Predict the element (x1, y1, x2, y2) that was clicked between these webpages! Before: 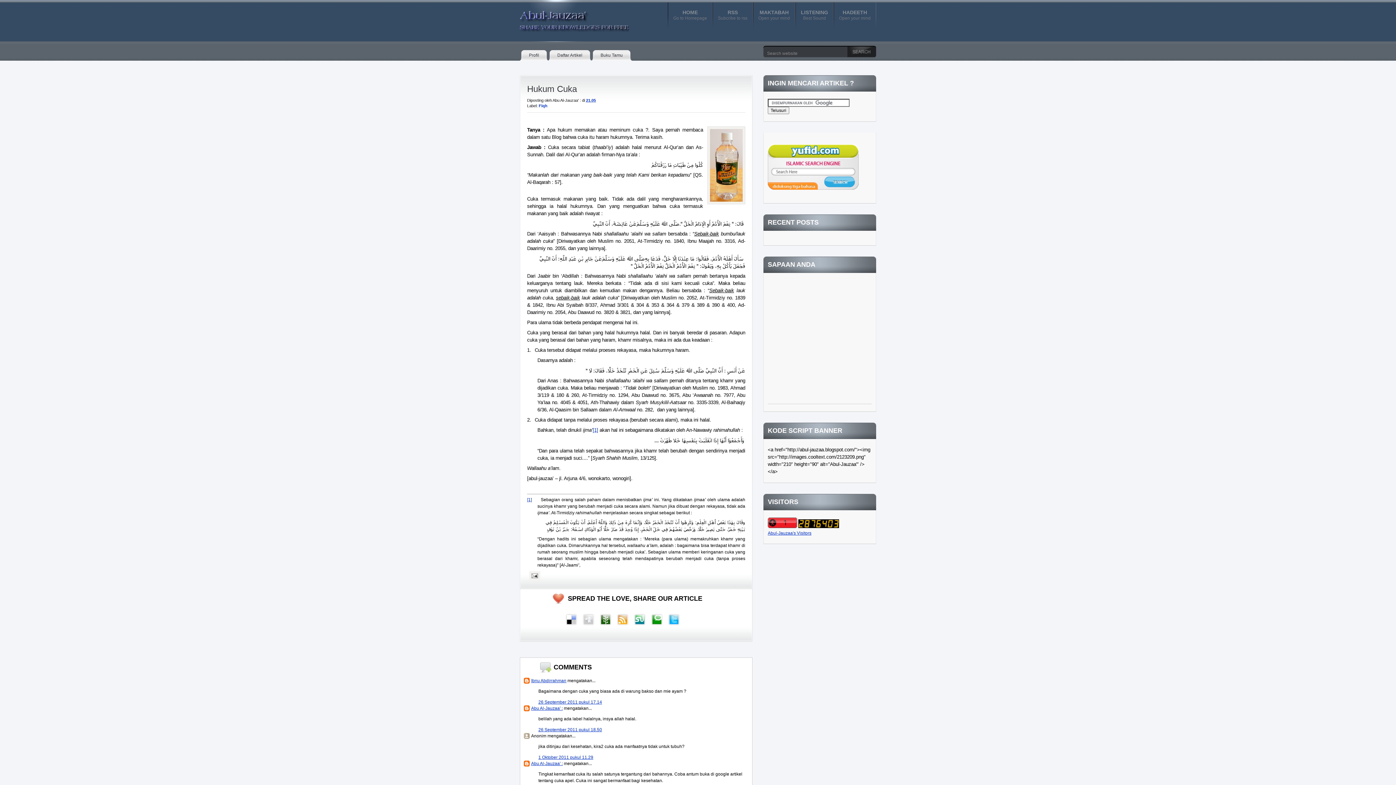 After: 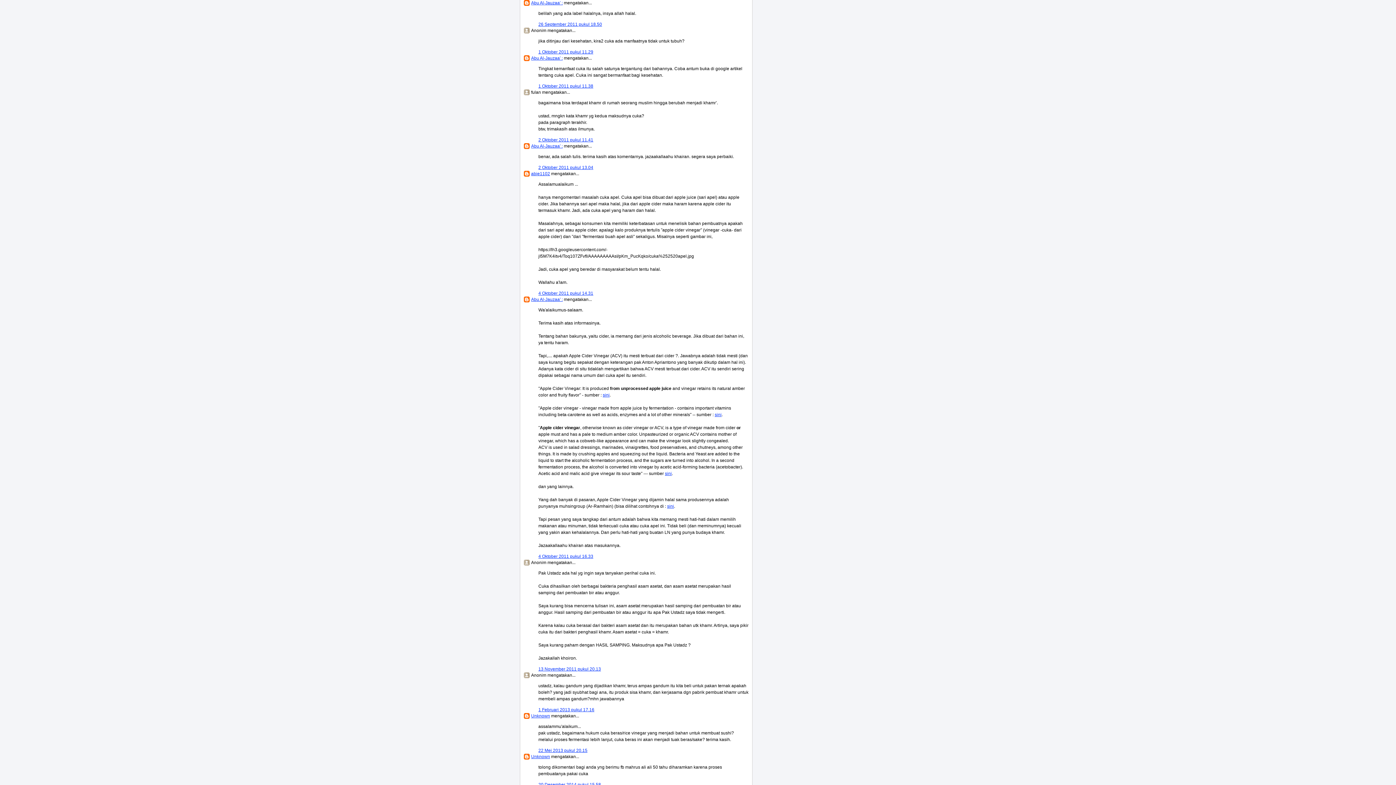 Action: label: 26 September 2011 pukul 18.50 bbox: (538, 727, 602, 732)